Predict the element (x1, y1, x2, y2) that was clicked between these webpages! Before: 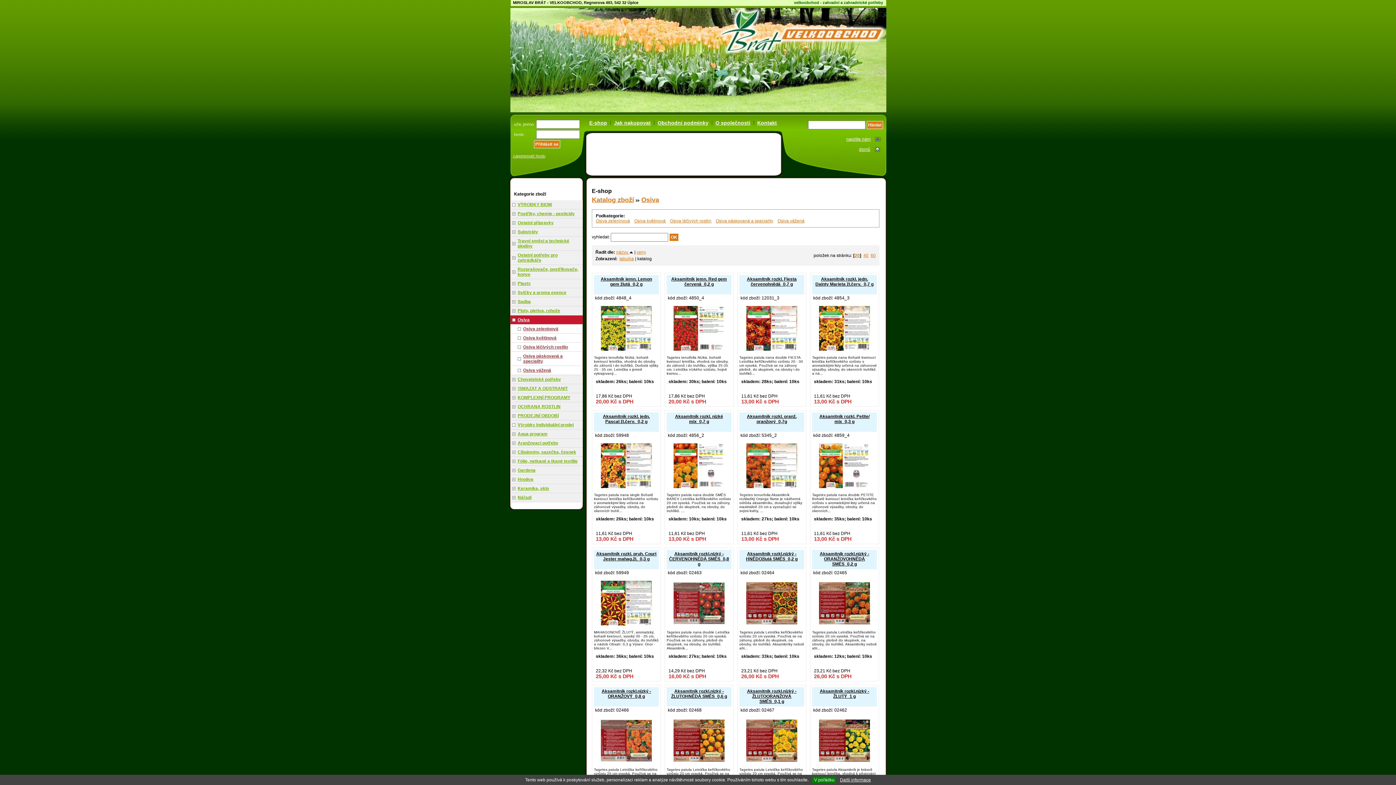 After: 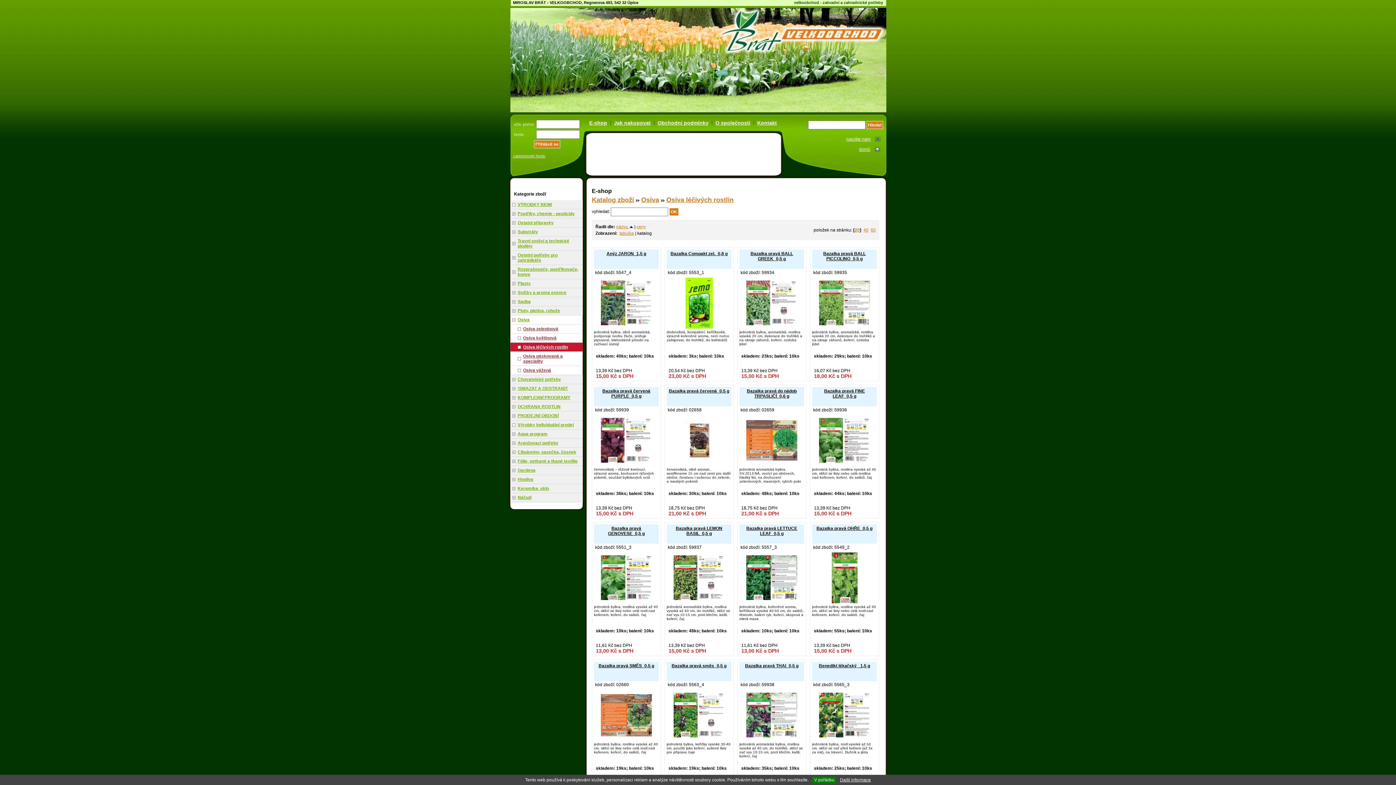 Action: bbox: (510, 342, 582, 352) label: Osiva léčivých rostlin